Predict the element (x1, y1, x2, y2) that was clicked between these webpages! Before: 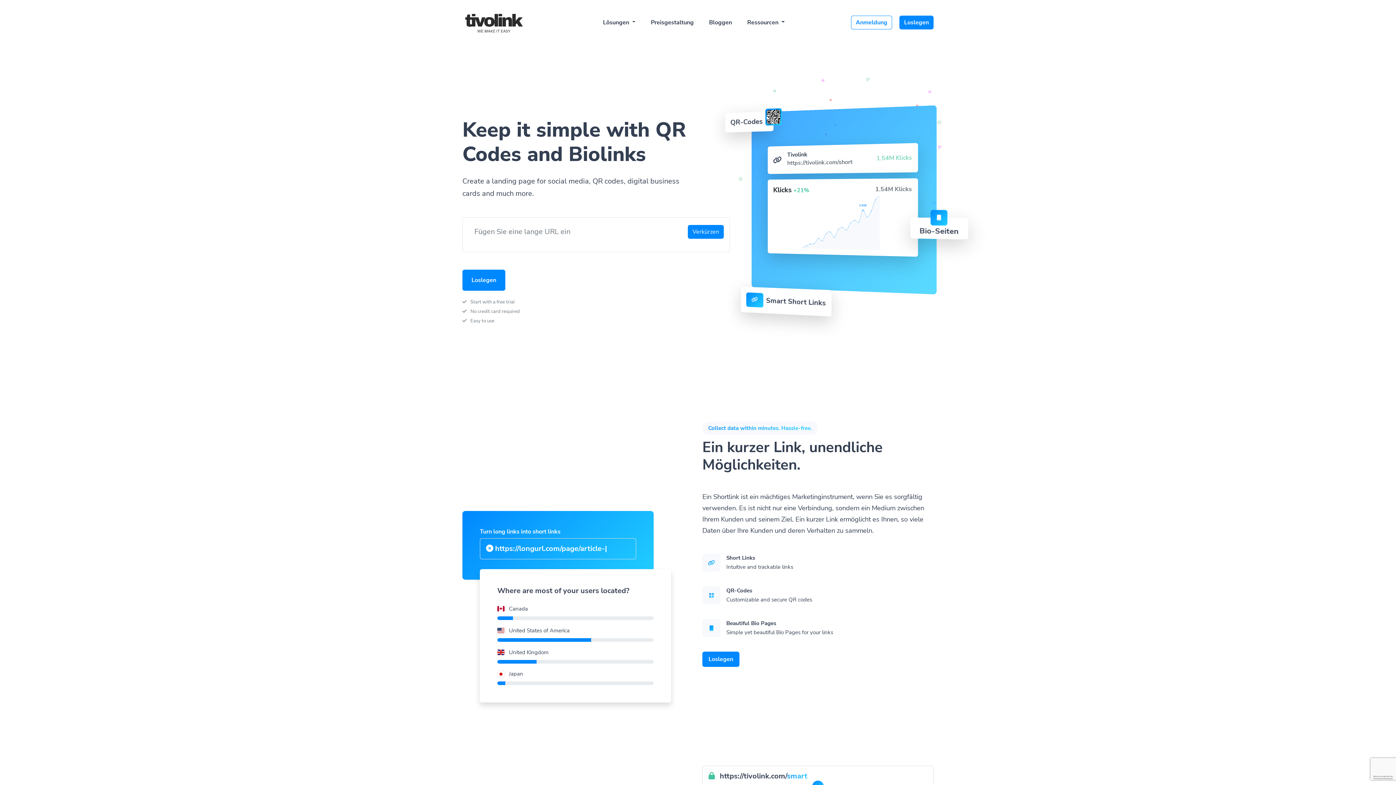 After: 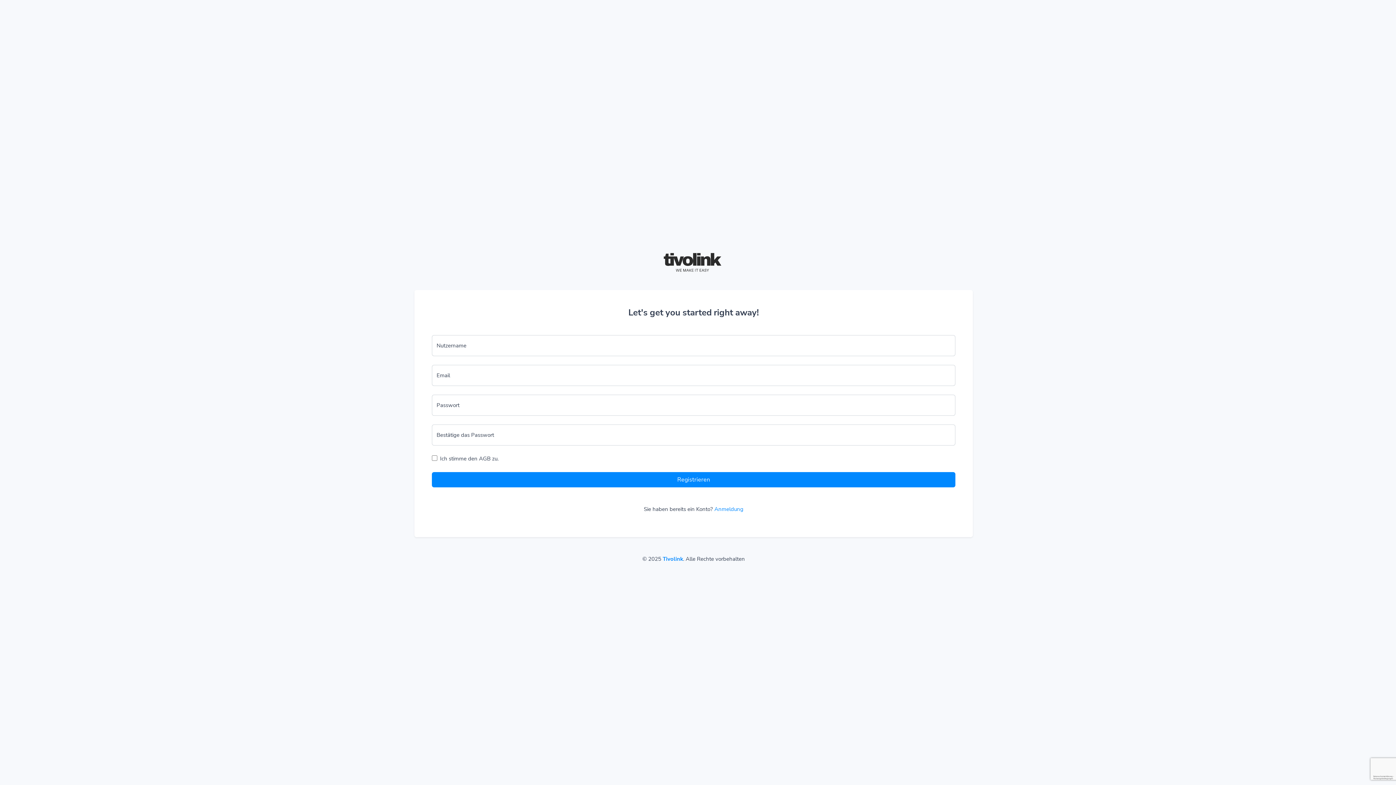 Action: label: Loslegen bbox: (702, 652, 739, 667)